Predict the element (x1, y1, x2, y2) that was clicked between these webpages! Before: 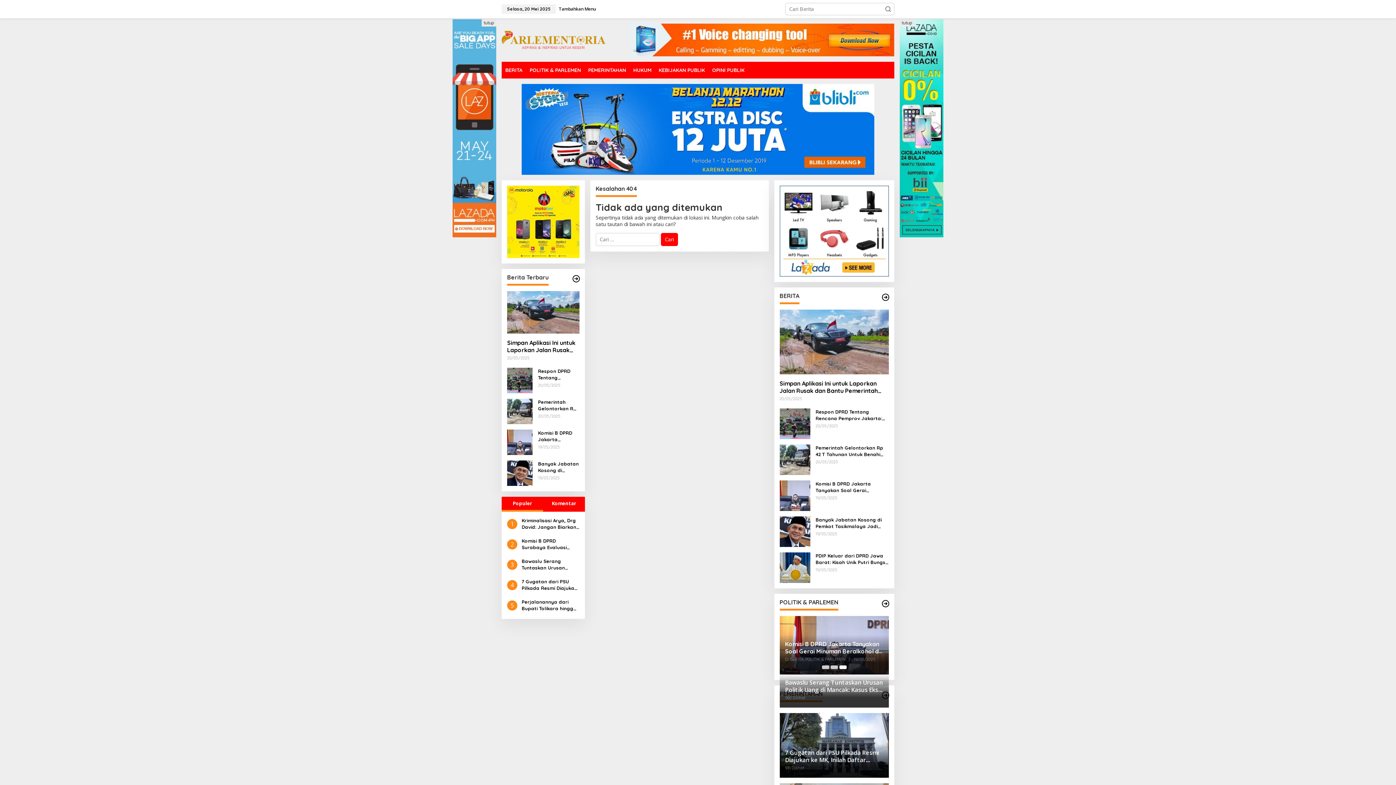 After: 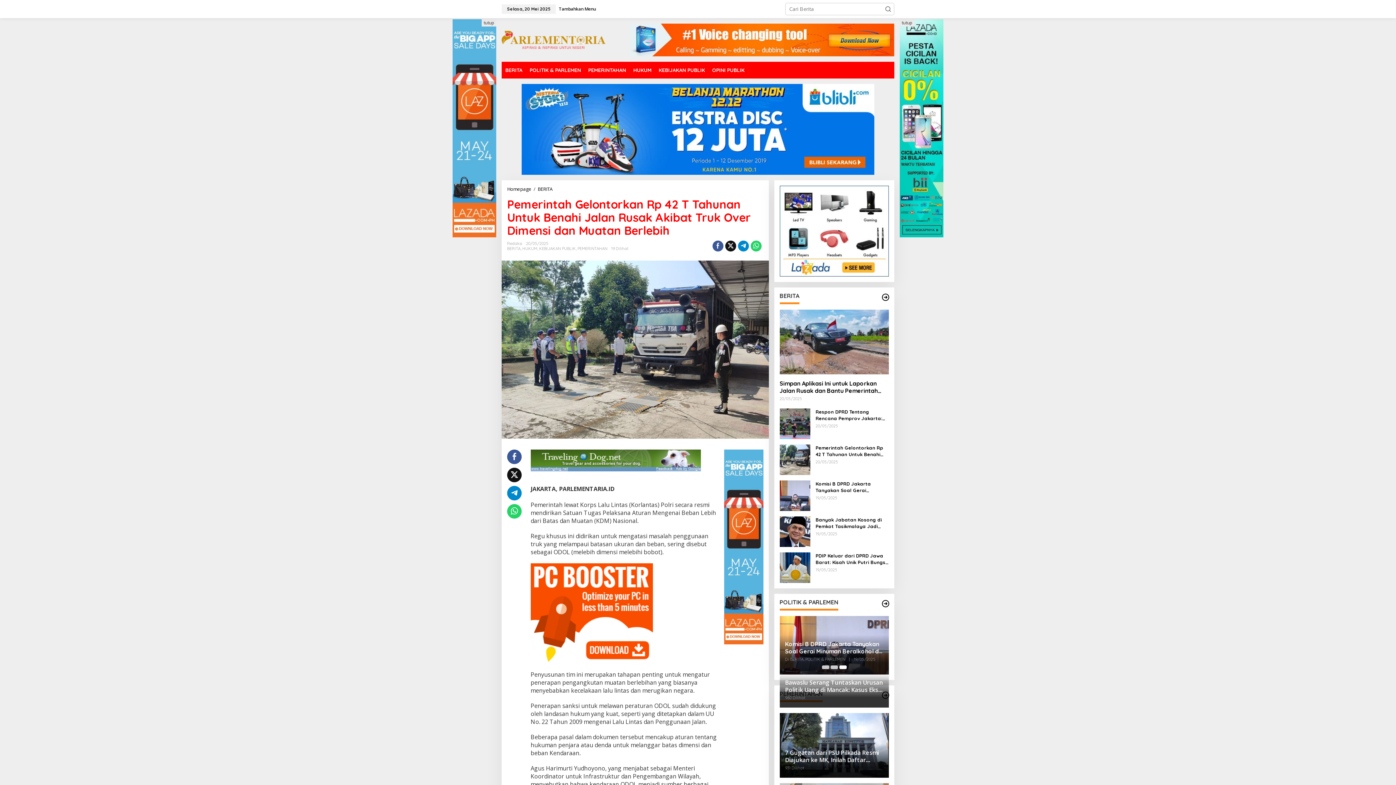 Action: bbox: (507, 407, 532, 414)